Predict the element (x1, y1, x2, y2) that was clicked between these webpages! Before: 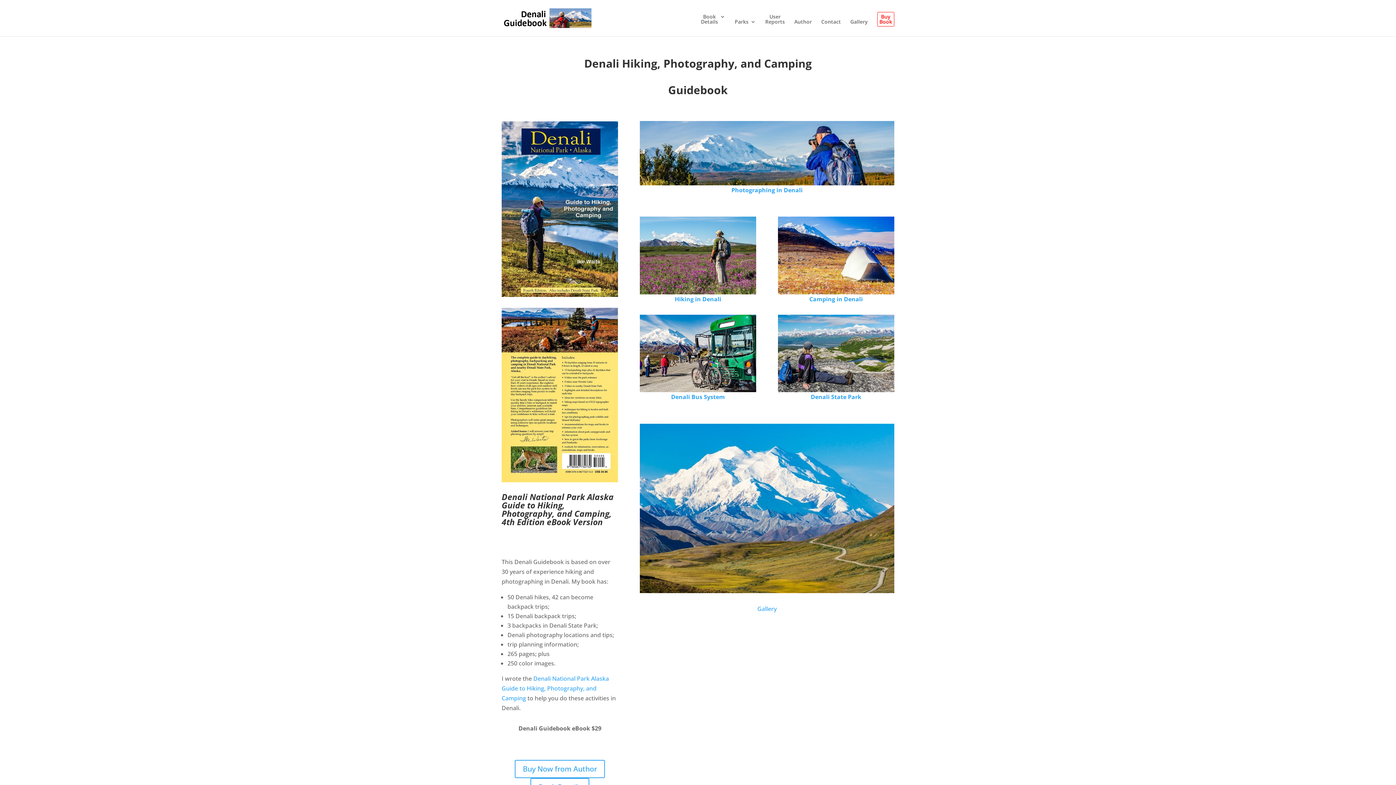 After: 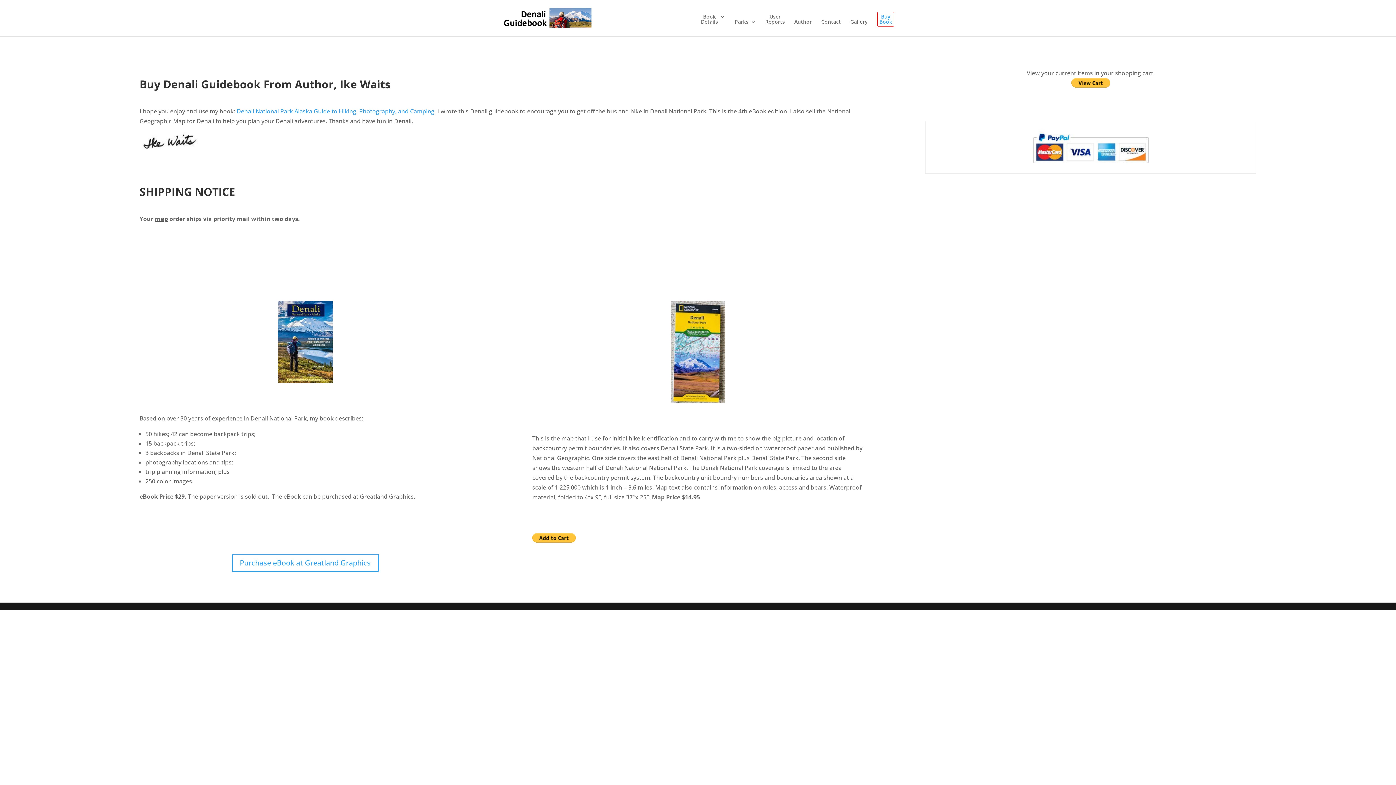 Action: bbox: (514, 760, 605, 778) label: Buy Now from Author